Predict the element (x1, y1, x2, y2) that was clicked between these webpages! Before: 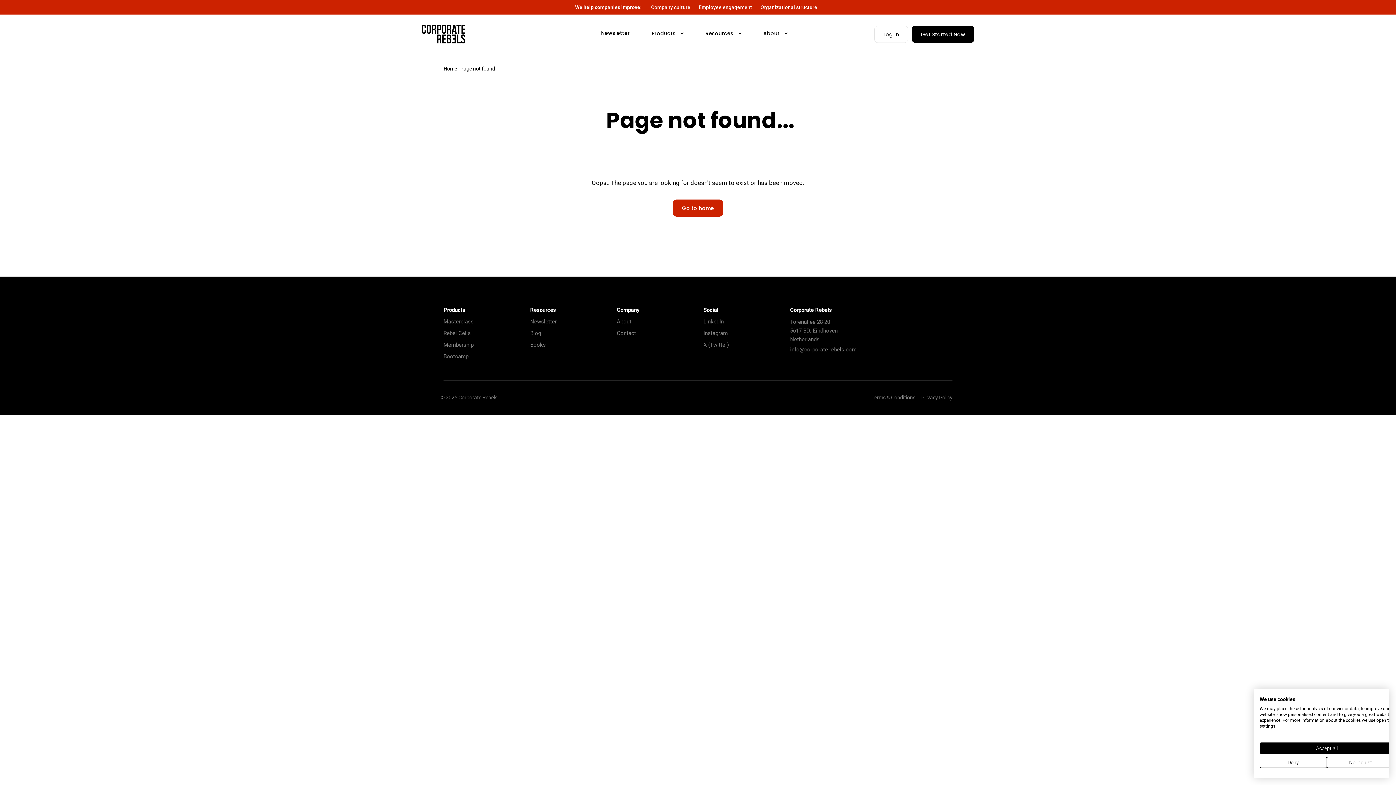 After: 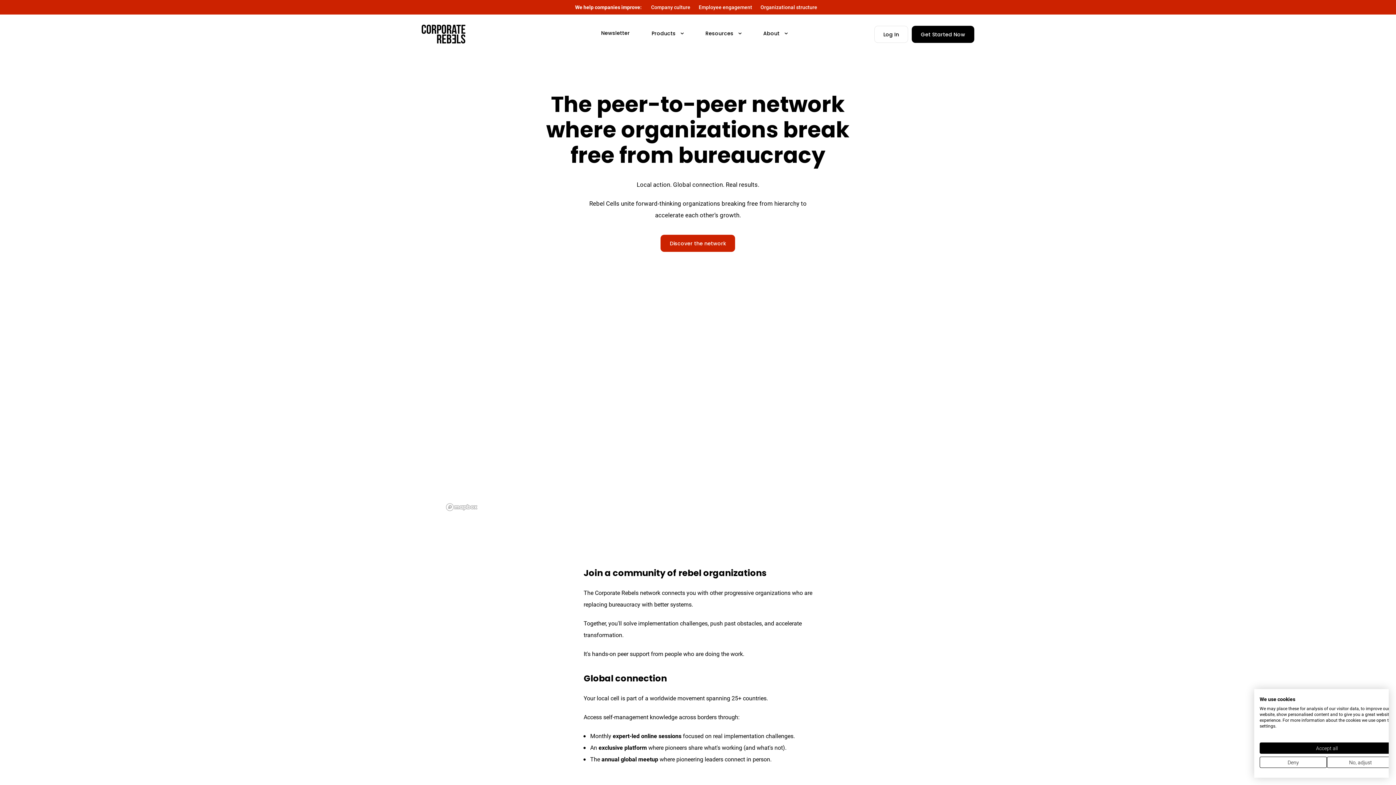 Action: bbox: (443, 329, 470, 336) label: Rebel Cells